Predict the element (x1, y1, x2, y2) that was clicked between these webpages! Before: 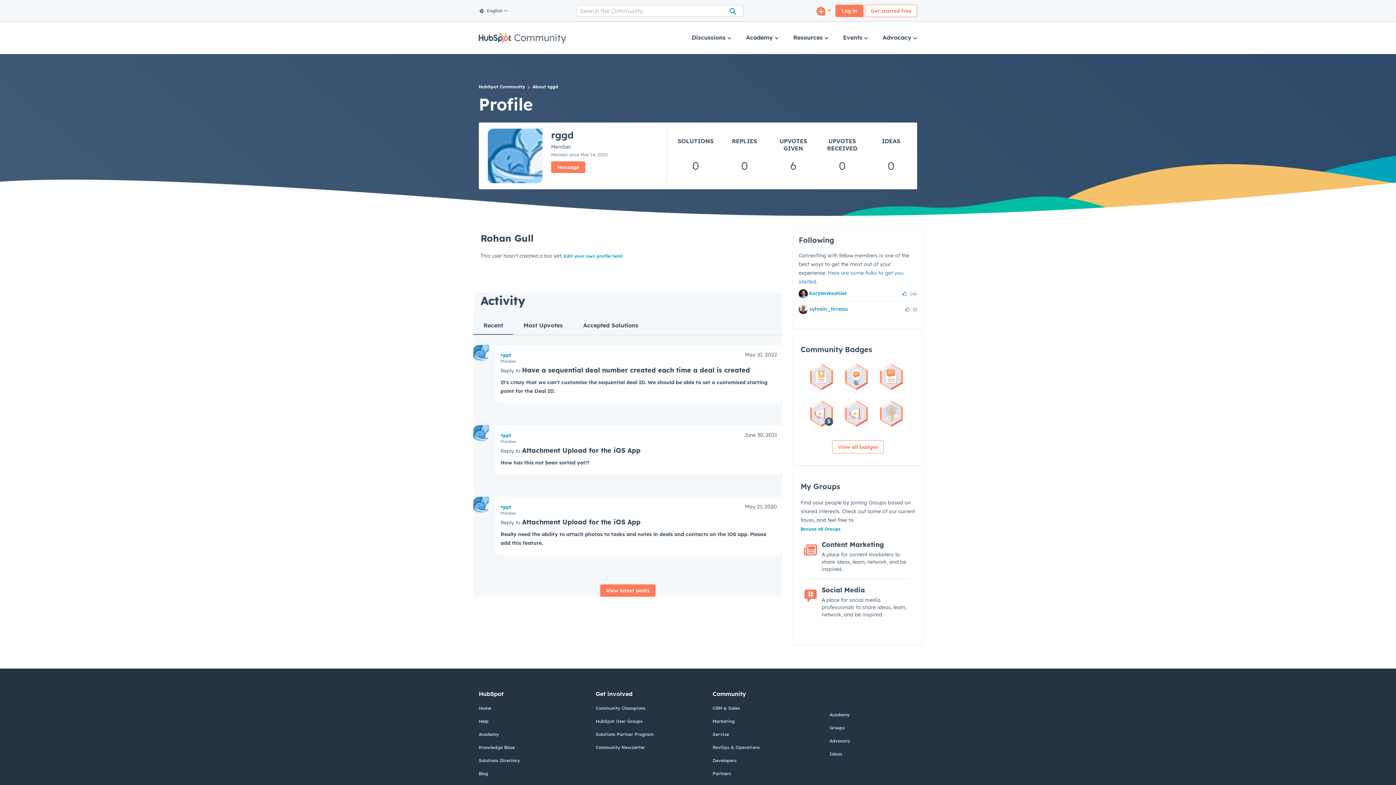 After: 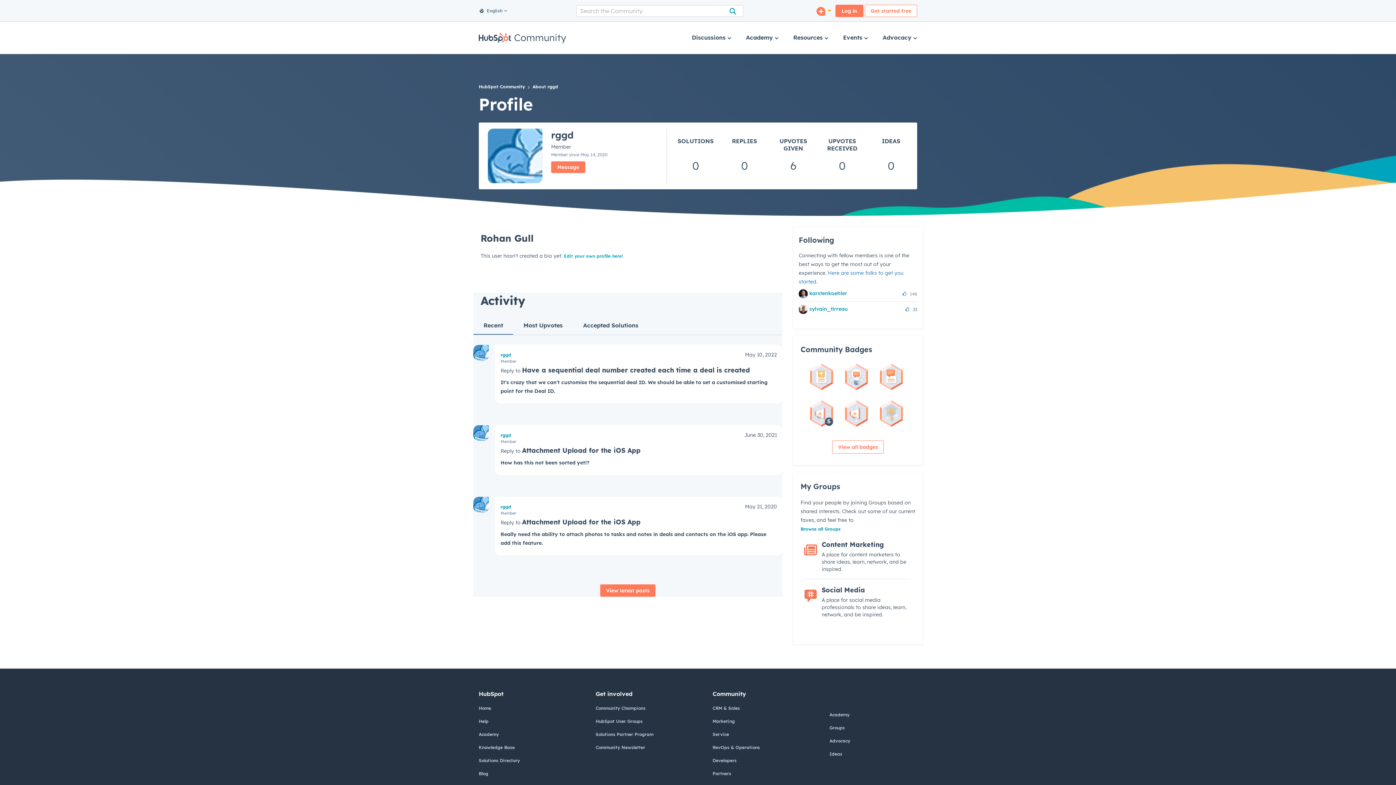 Action: bbox: (473, 497, 489, 512)